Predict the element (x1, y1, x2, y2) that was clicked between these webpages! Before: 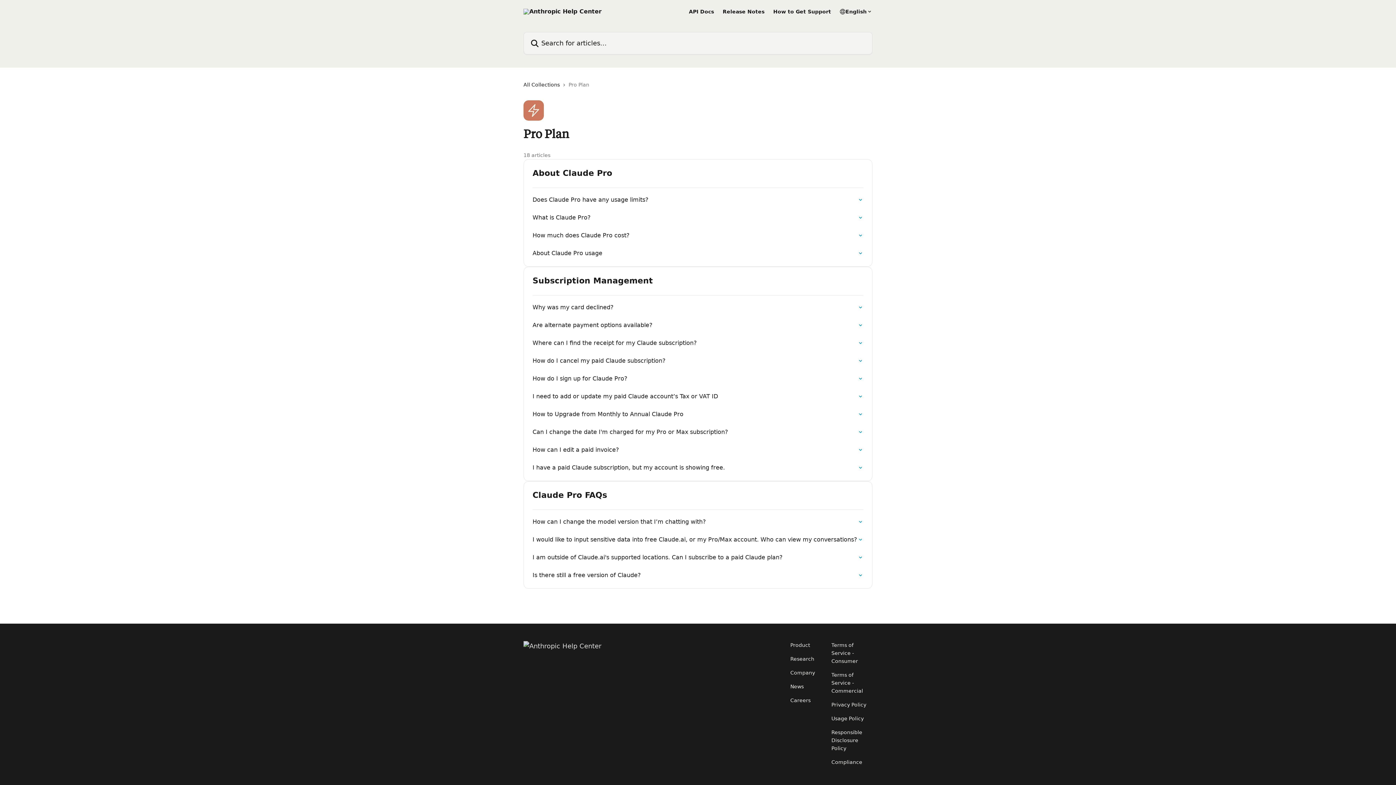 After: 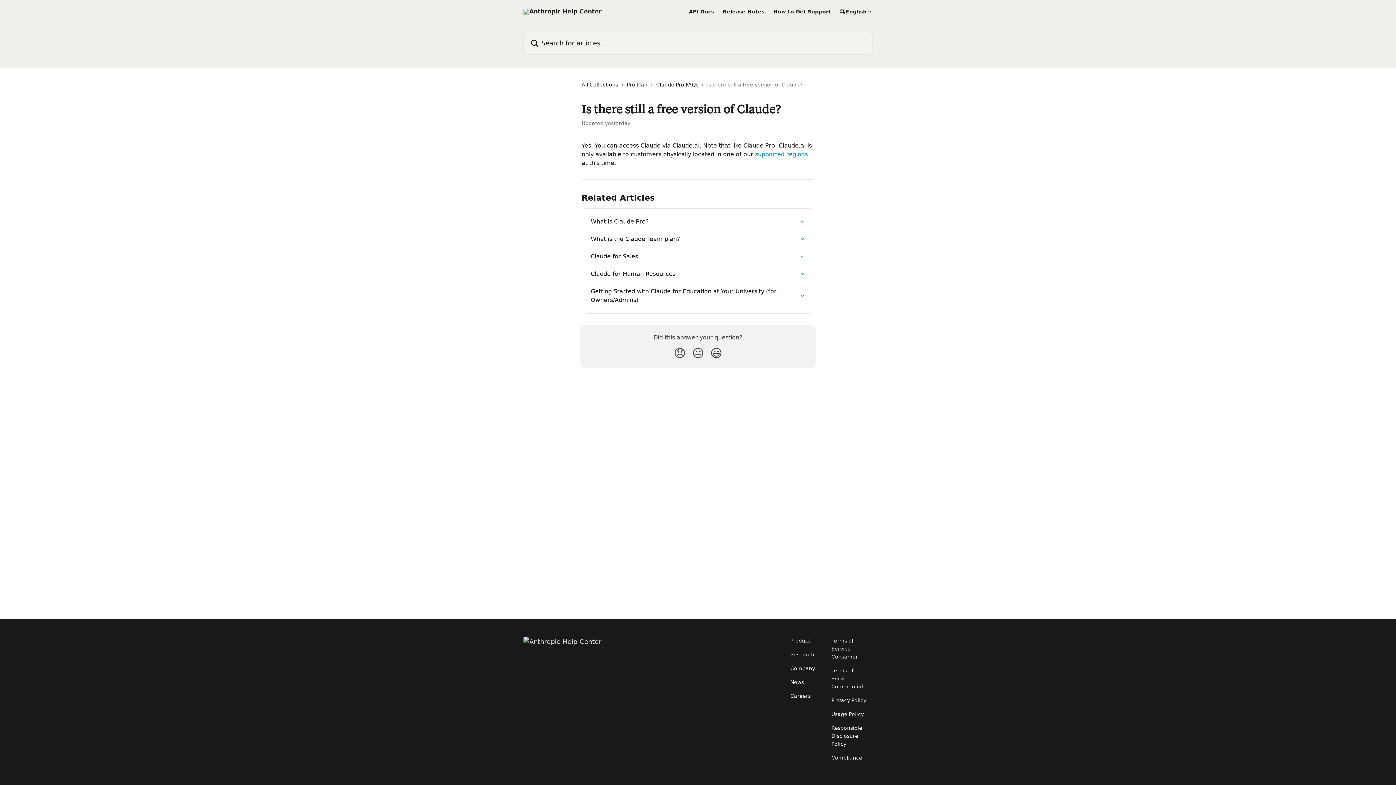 Action: label: Is there still a free version of Claude? bbox: (528, 566, 868, 584)